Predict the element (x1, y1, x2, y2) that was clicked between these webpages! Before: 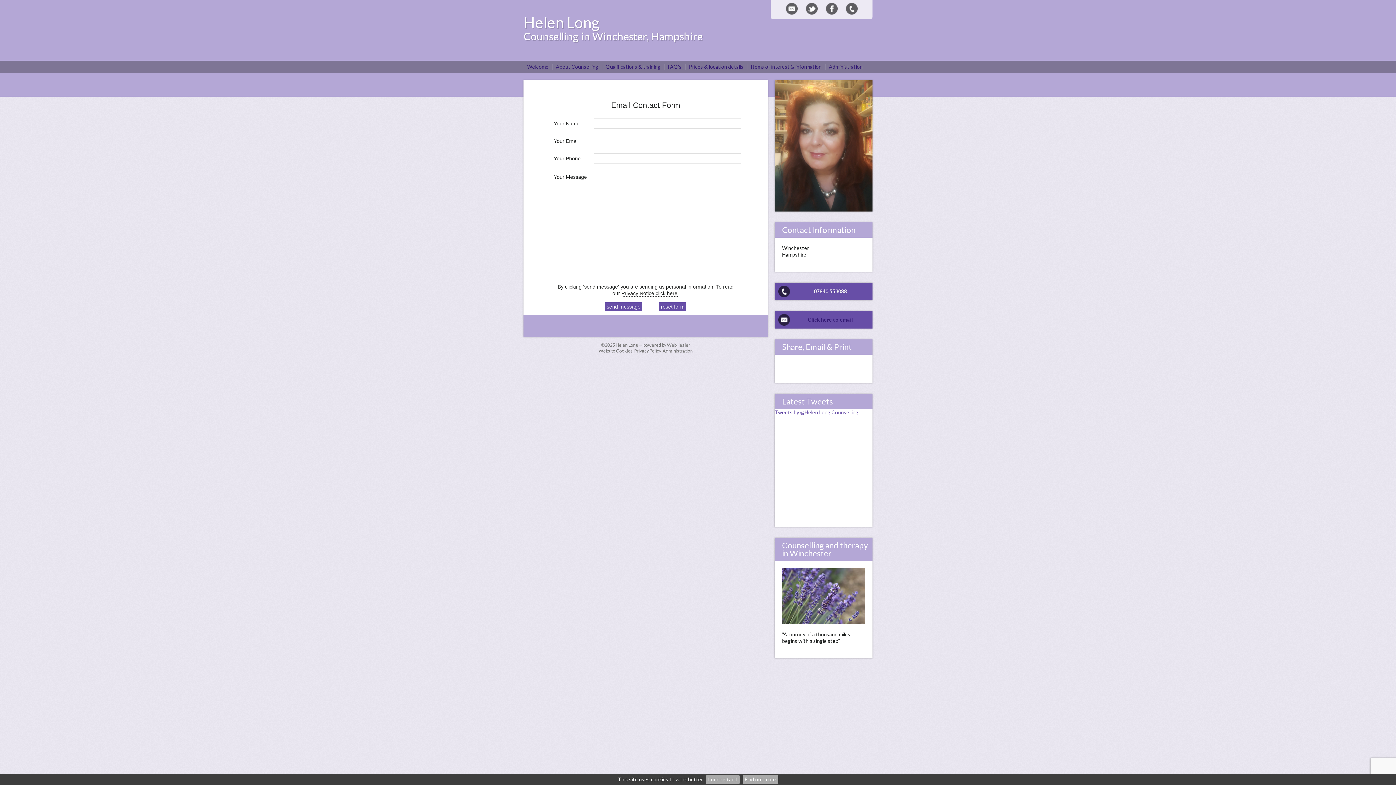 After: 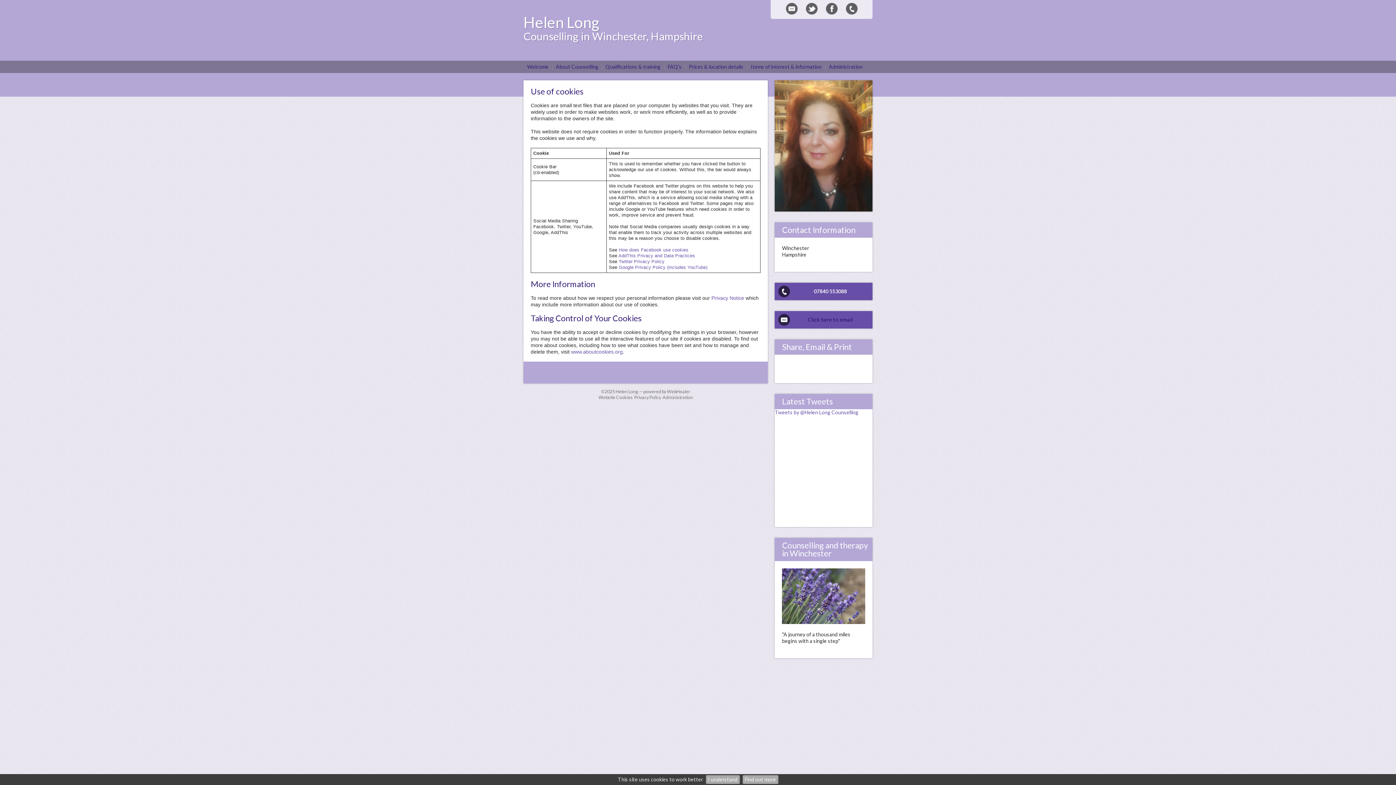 Action: bbox: (742, 775, 778, 784) label: Find out more